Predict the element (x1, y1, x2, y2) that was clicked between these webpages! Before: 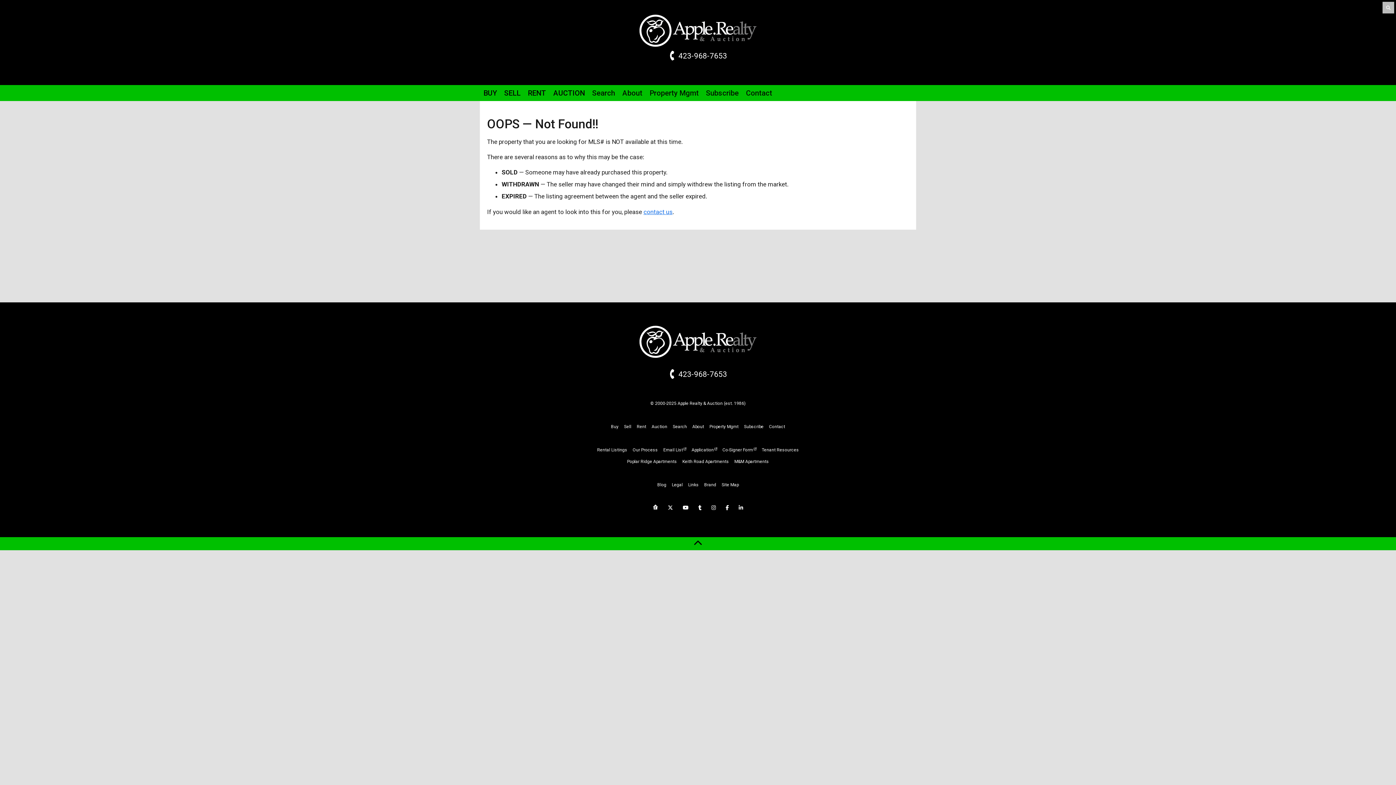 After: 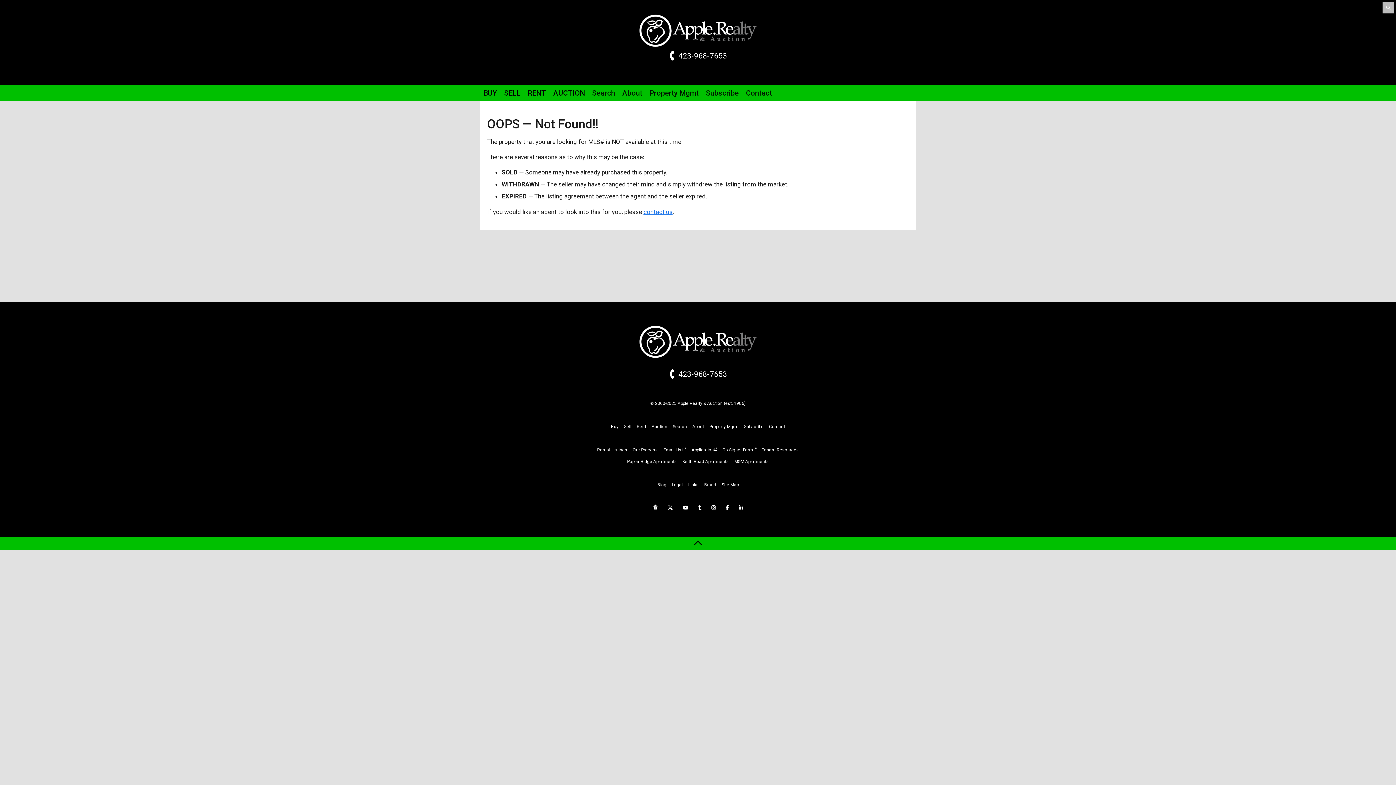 Action: bbox: (691, 447, 717, 452) label: Application